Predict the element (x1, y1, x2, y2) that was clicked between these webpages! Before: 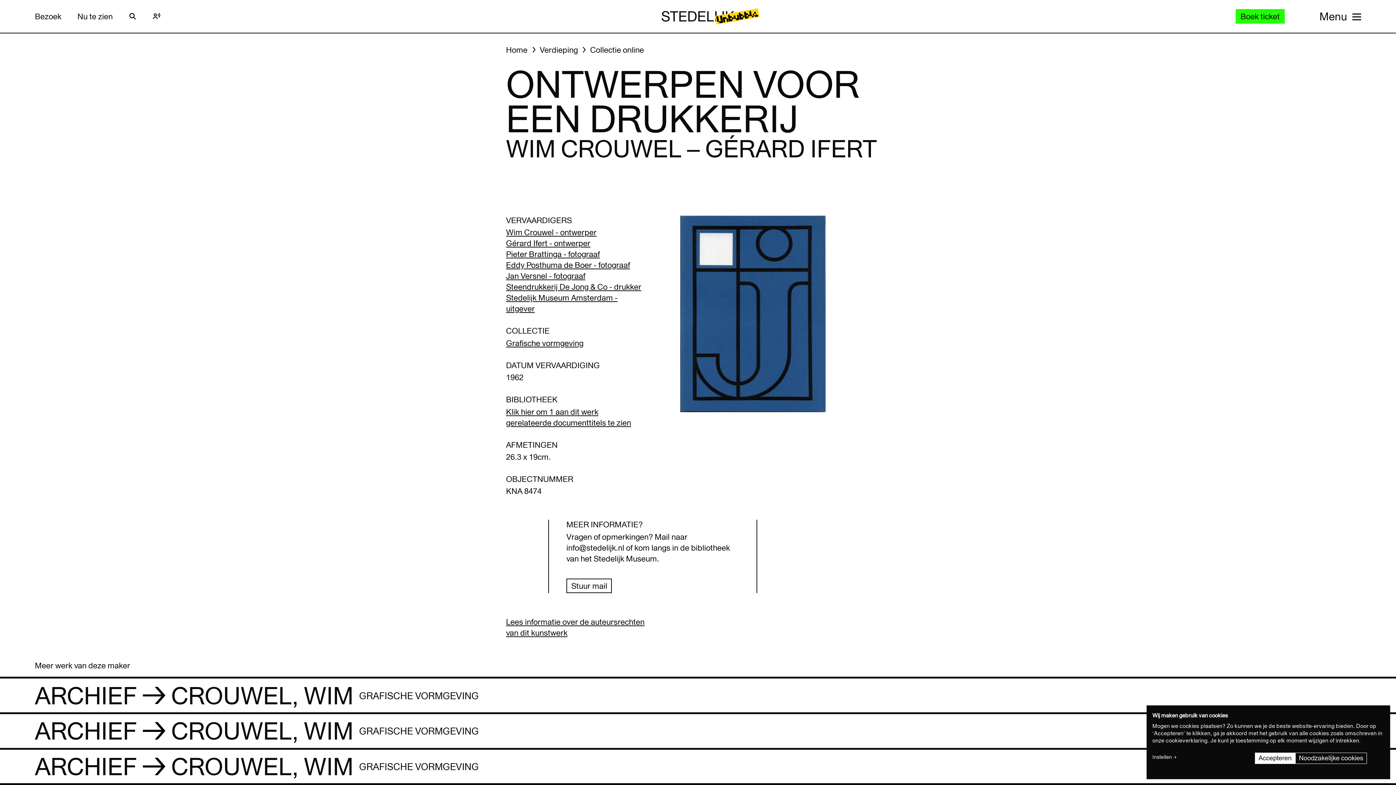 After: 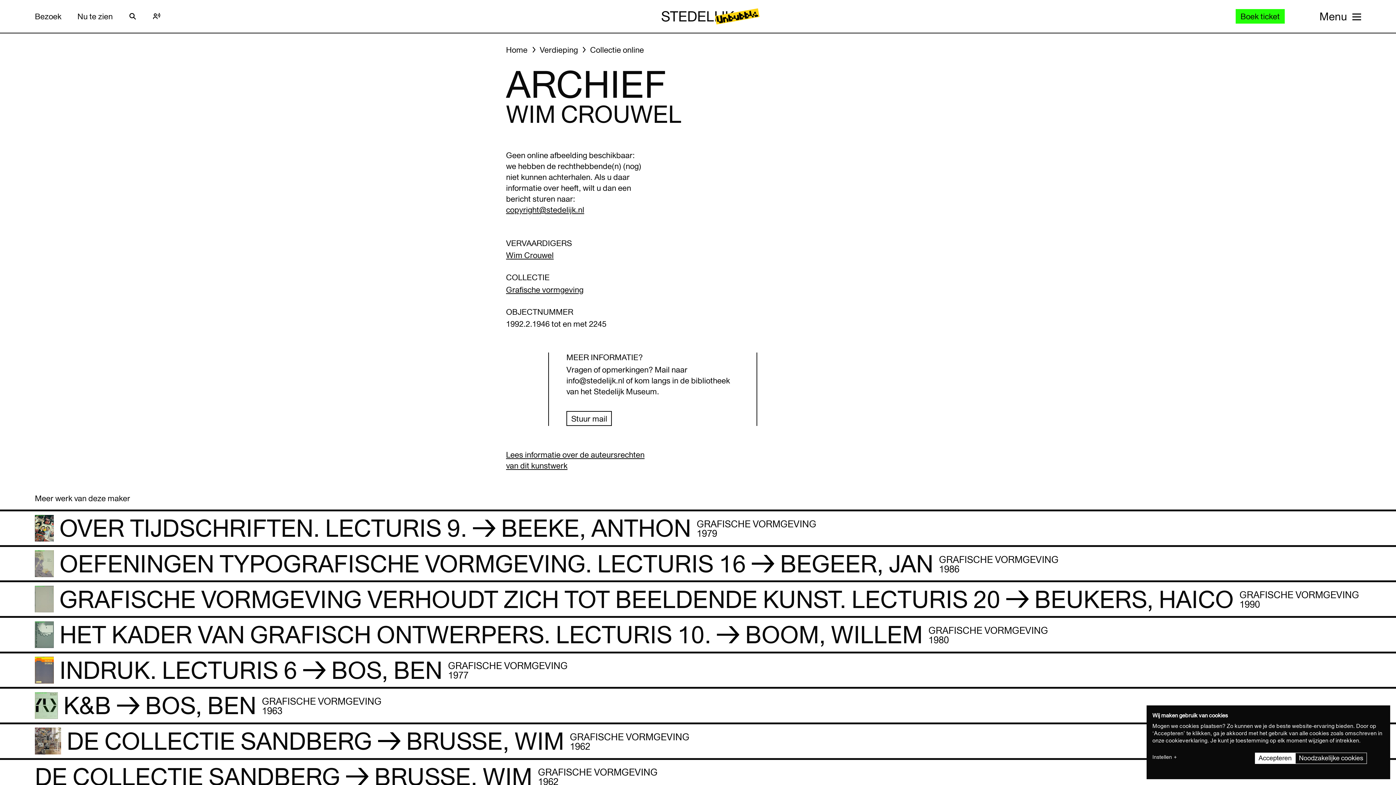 Action: label: archief bbox: (0, 750, 1396, 785)